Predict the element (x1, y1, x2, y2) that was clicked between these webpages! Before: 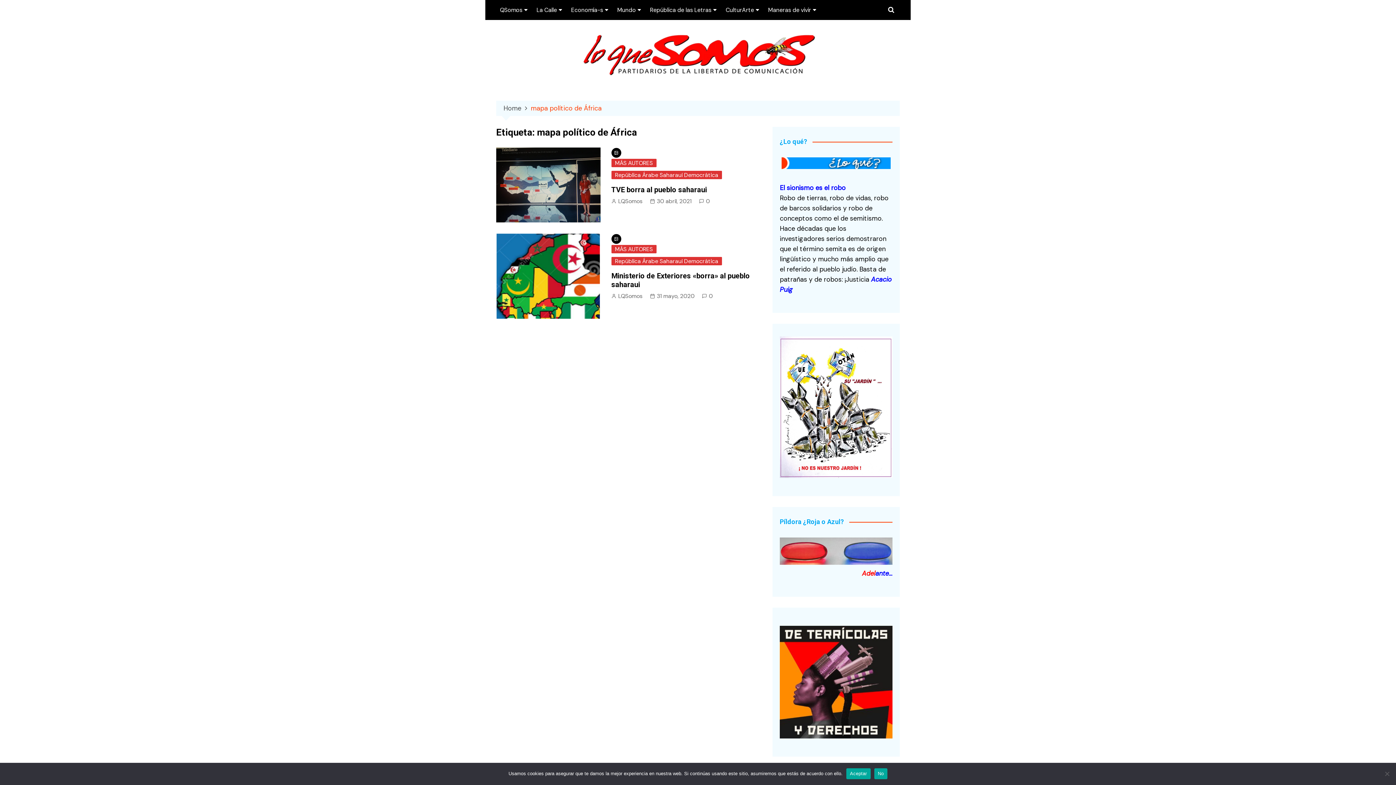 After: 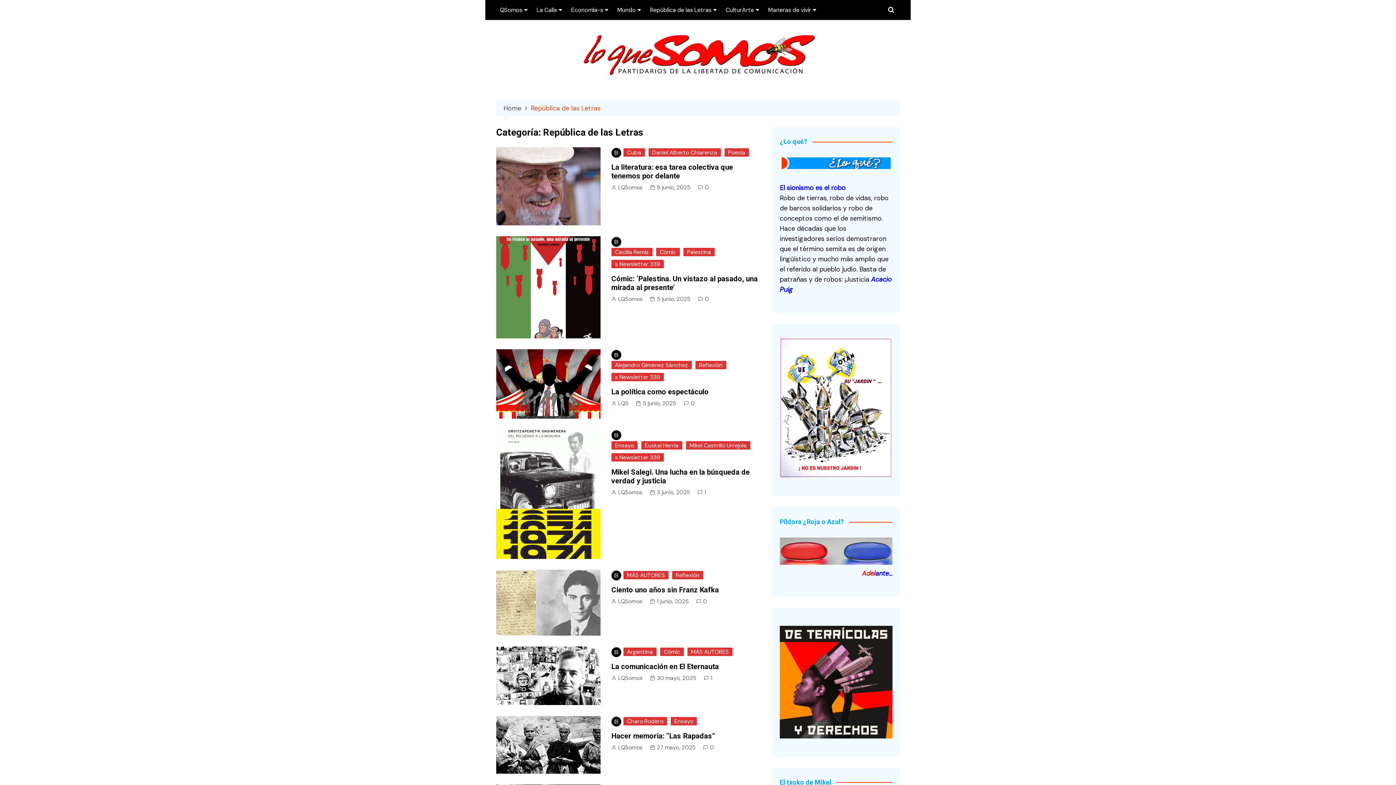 Action: label: República de las Letras bbox: (646, 0, 720, 20)